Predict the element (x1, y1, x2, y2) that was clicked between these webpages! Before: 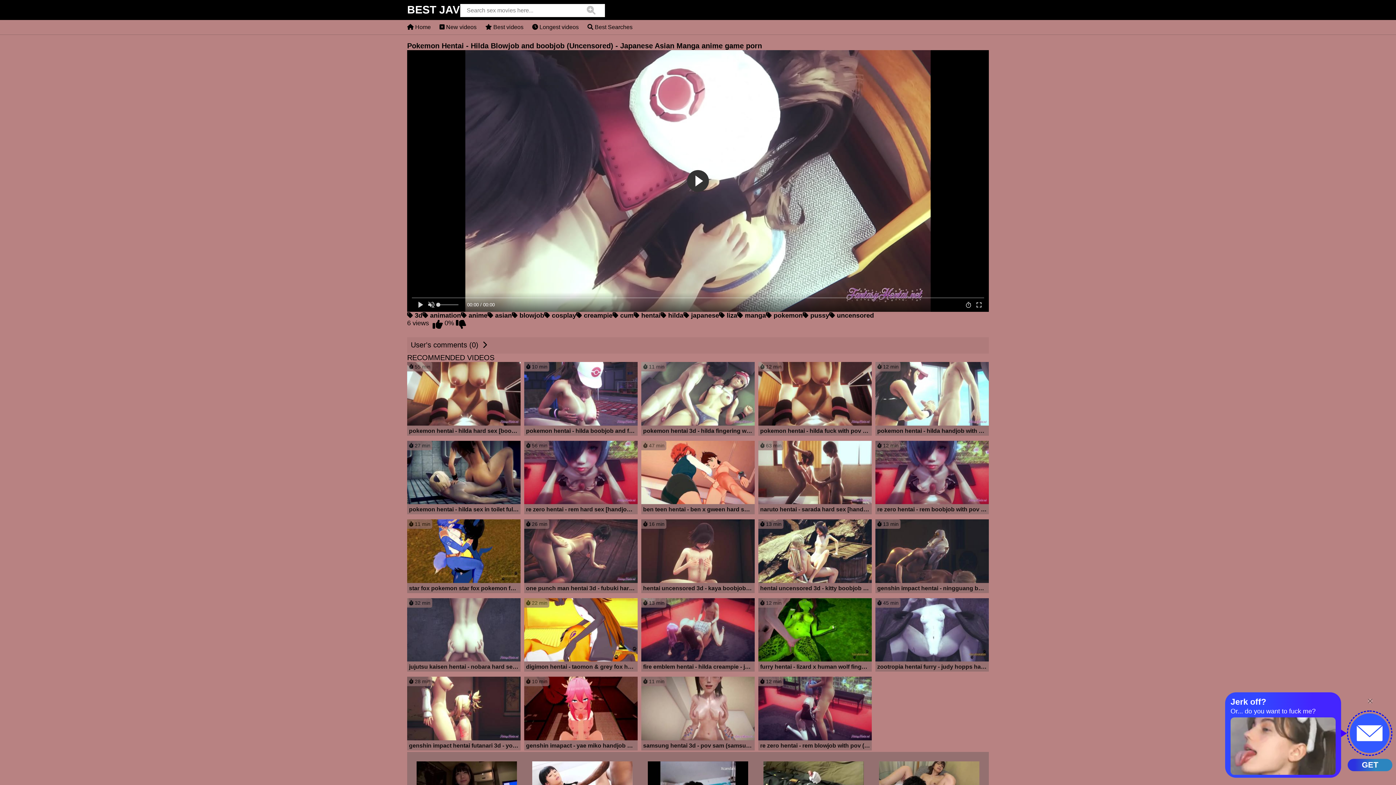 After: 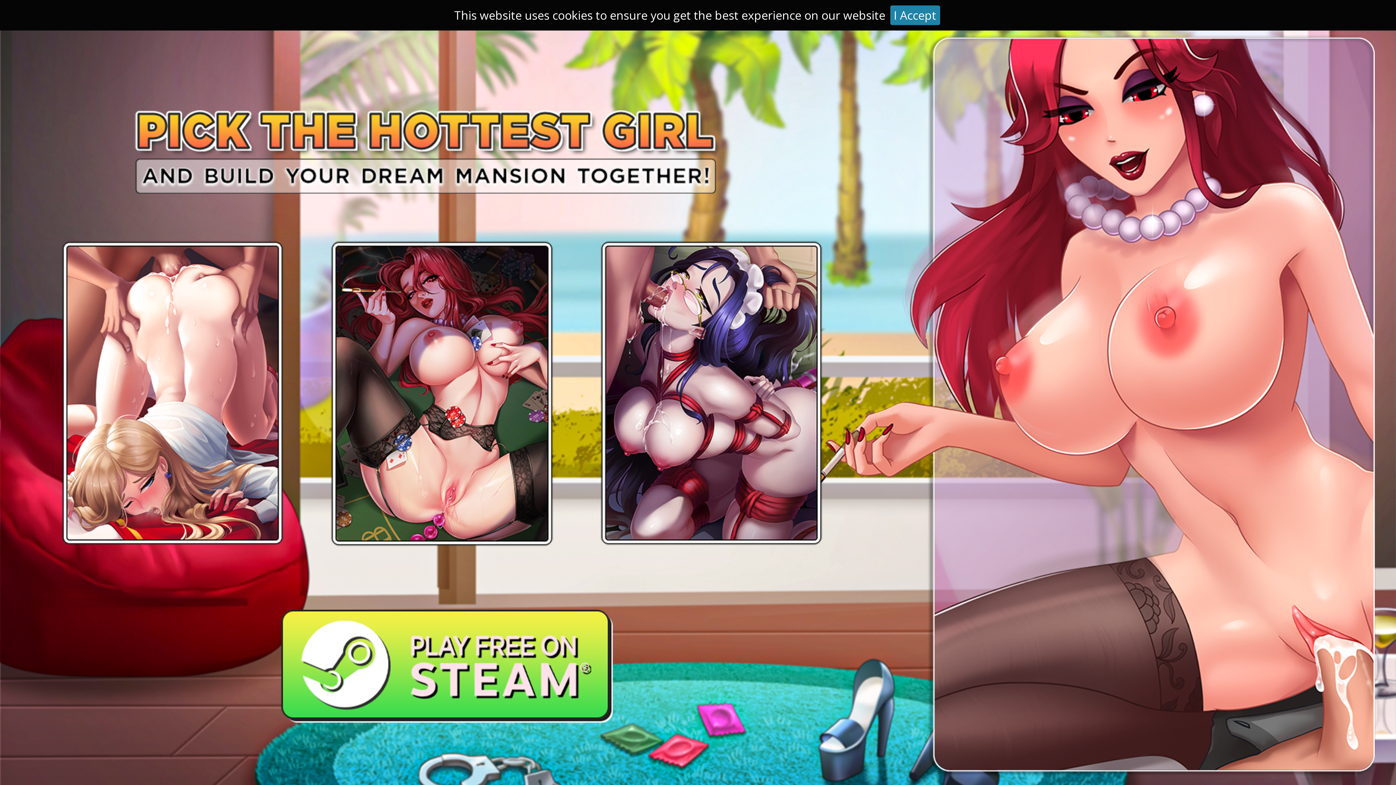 Action: label:  63 min
naruto hentai - sarada hard sex [handjob, blowjob, boobjob, fucked, threesome] (uncensored) - japanese asian manga anime game porn bbox: (758, 440, 872, 516)